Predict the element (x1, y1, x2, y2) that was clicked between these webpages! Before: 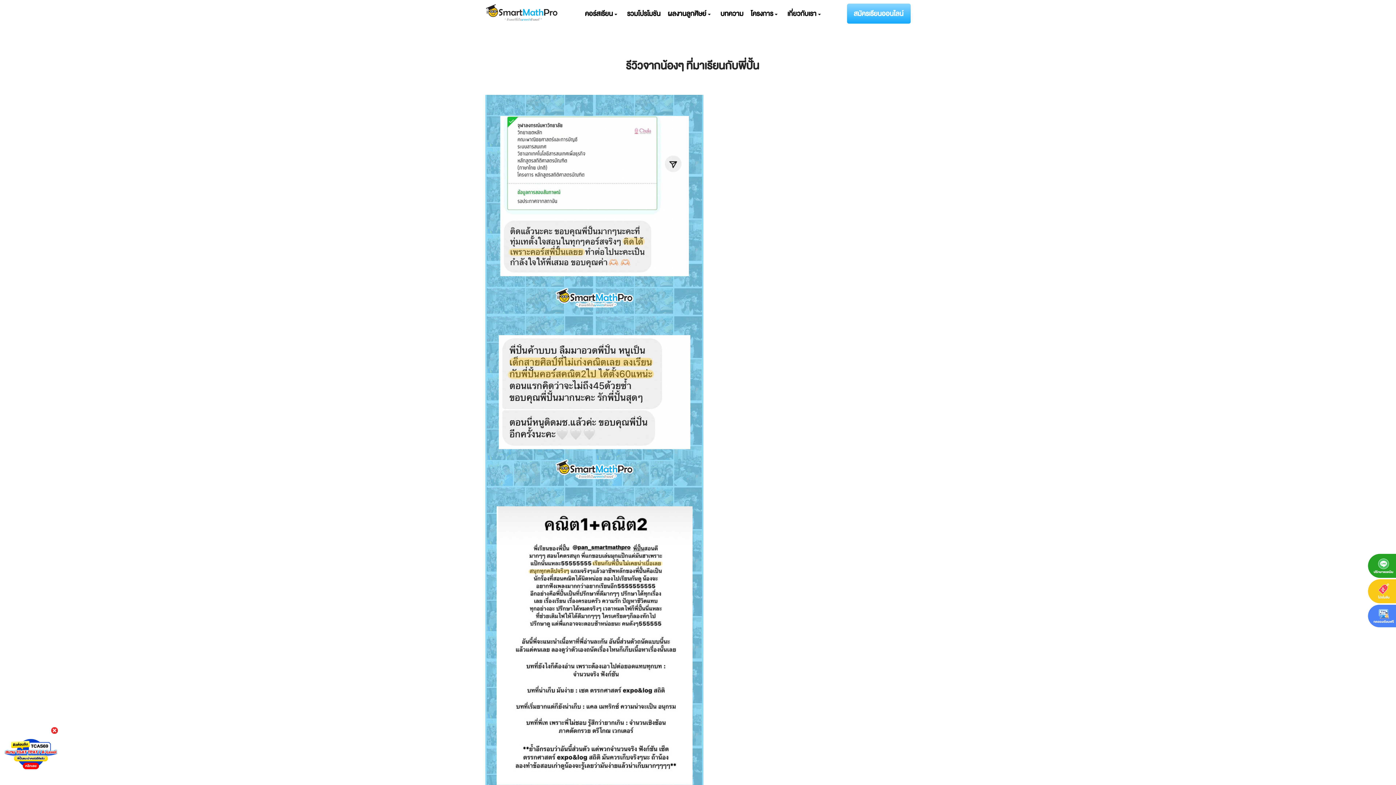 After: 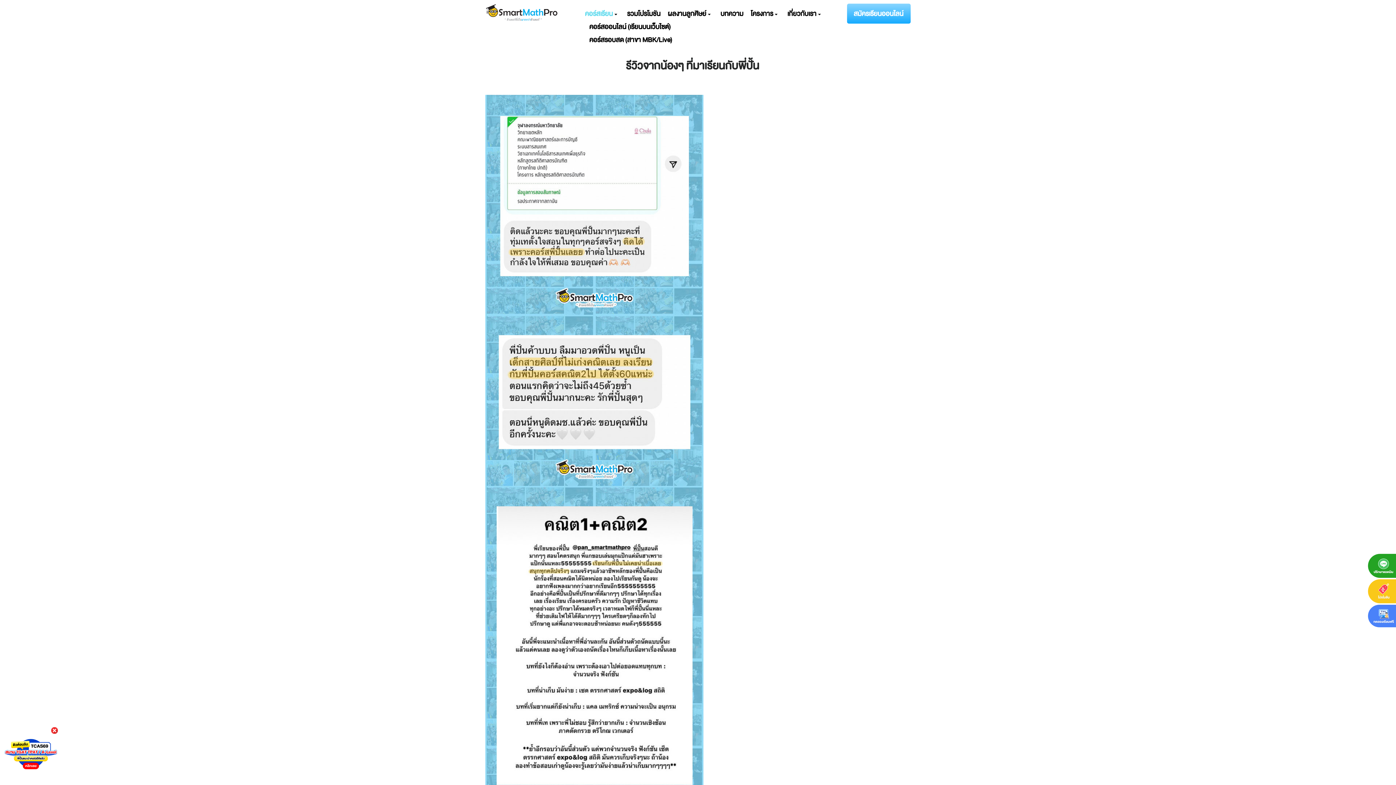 Action: bbox: (584, 7, 615, 20) label: คอร์สเรียน